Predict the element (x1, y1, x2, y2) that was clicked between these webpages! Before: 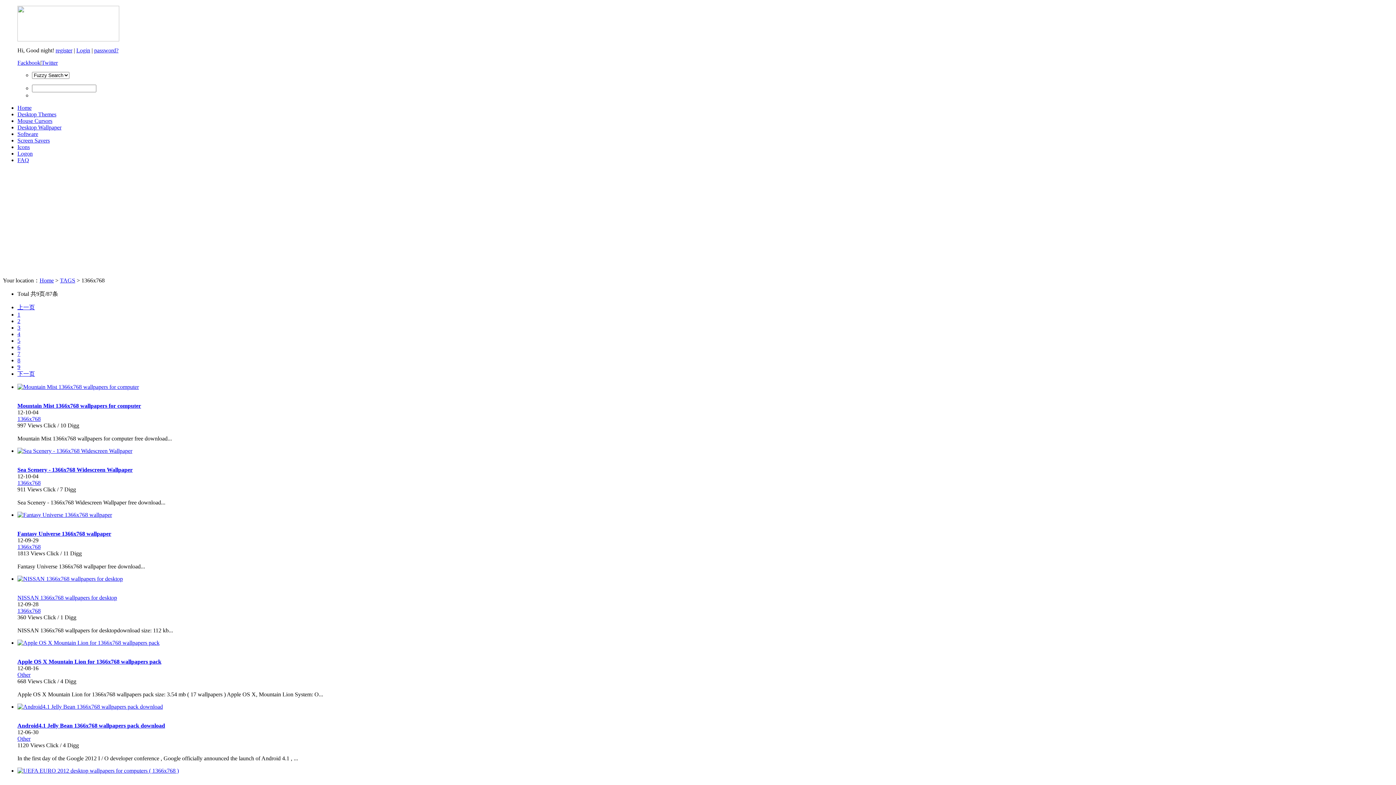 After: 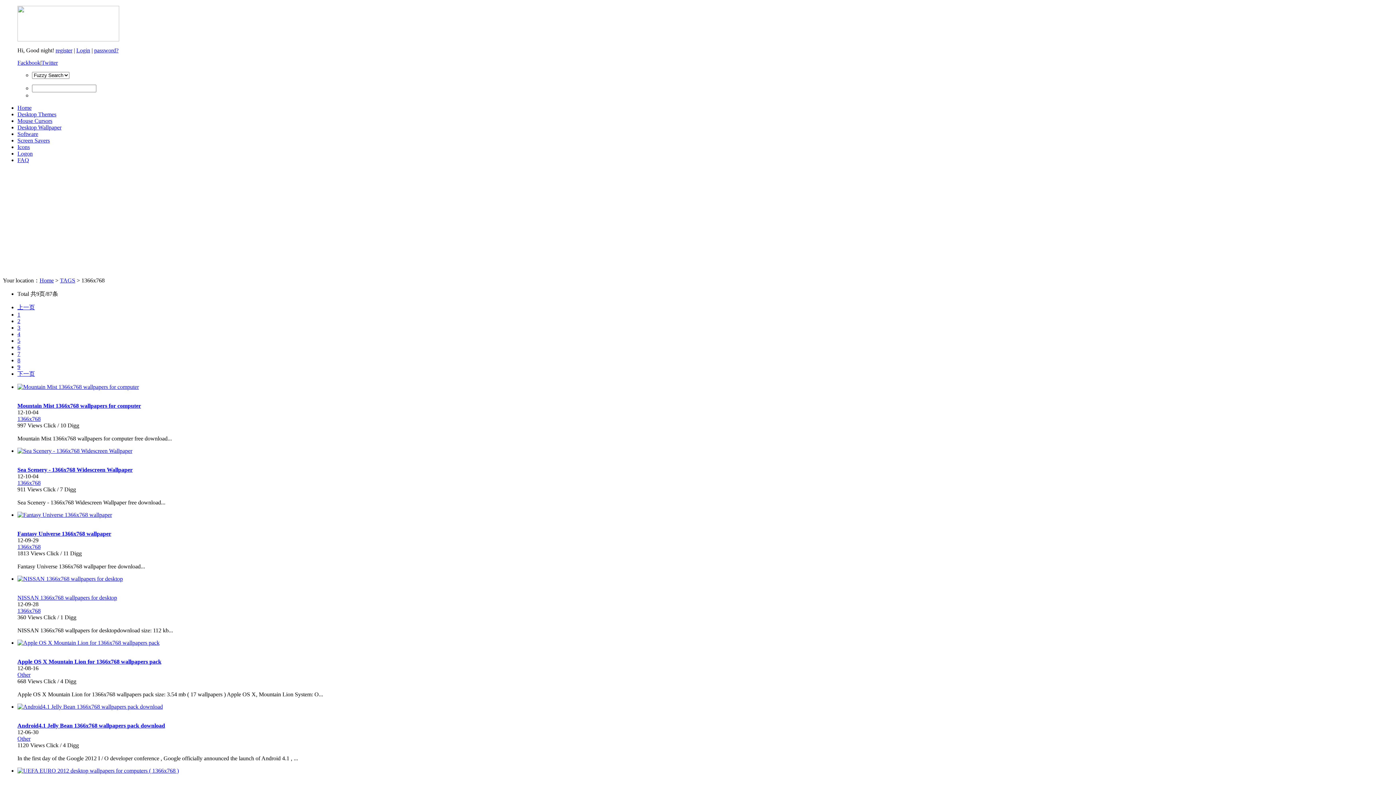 Action: bbox: (17, 370, 34, 377) label: 下一页